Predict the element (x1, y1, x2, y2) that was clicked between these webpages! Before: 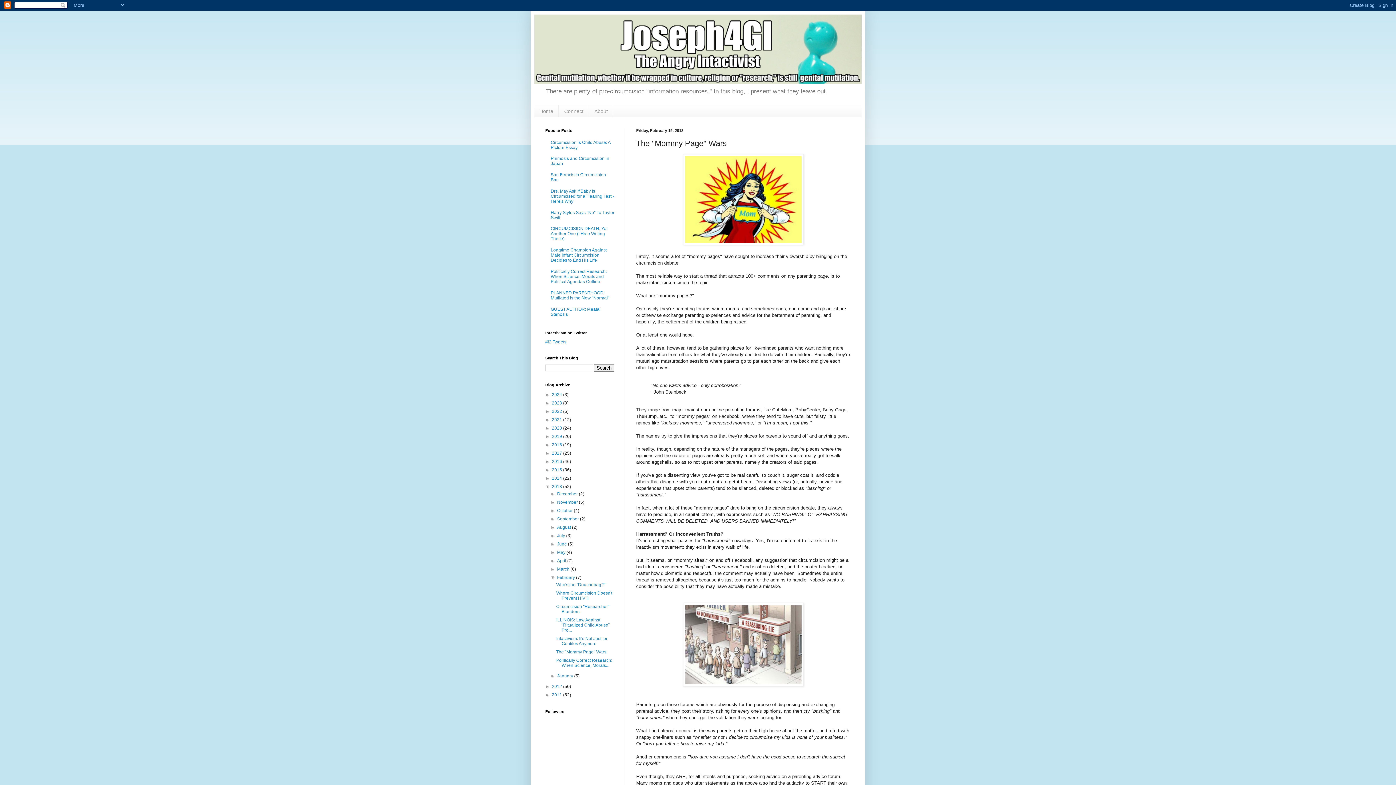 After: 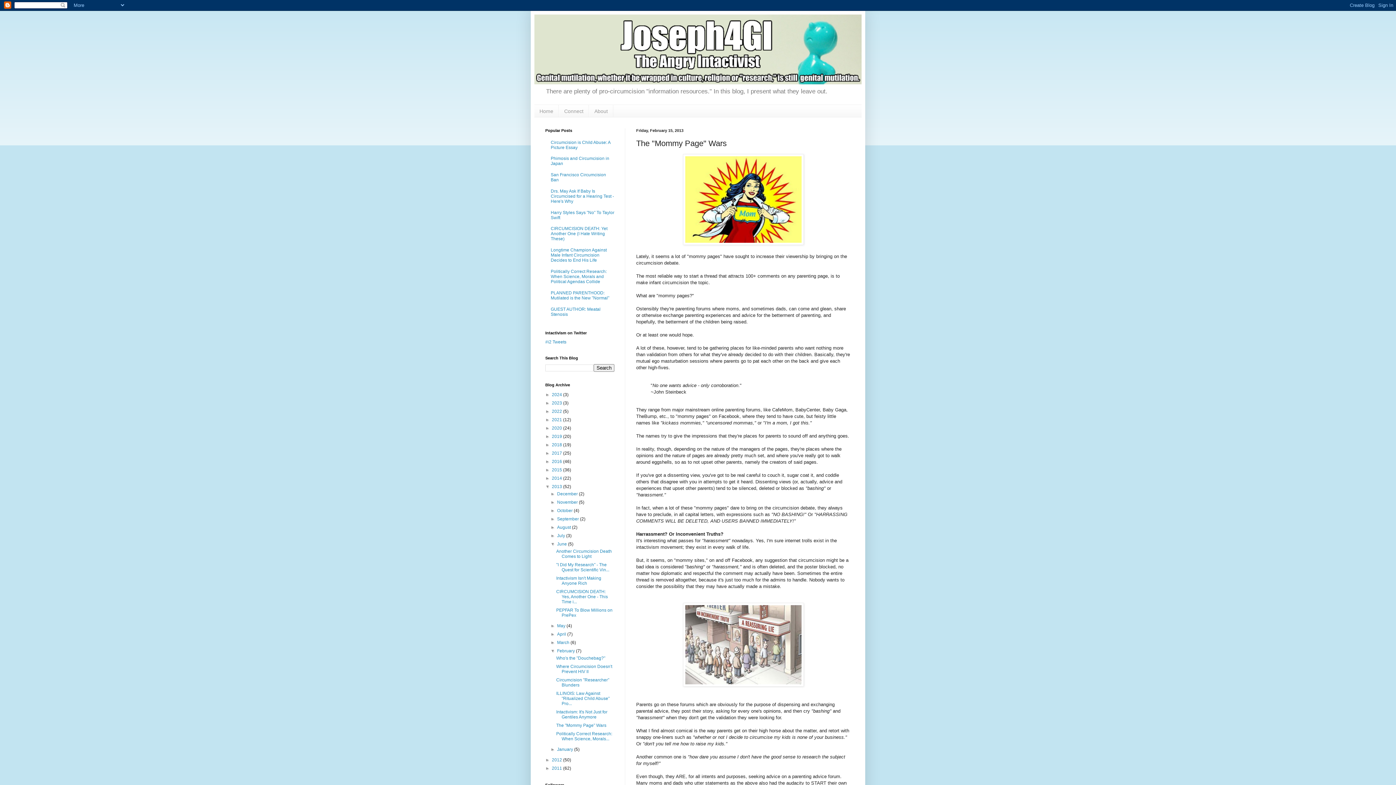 Action: label: ►   bbox: (550, 541, 557, 546)